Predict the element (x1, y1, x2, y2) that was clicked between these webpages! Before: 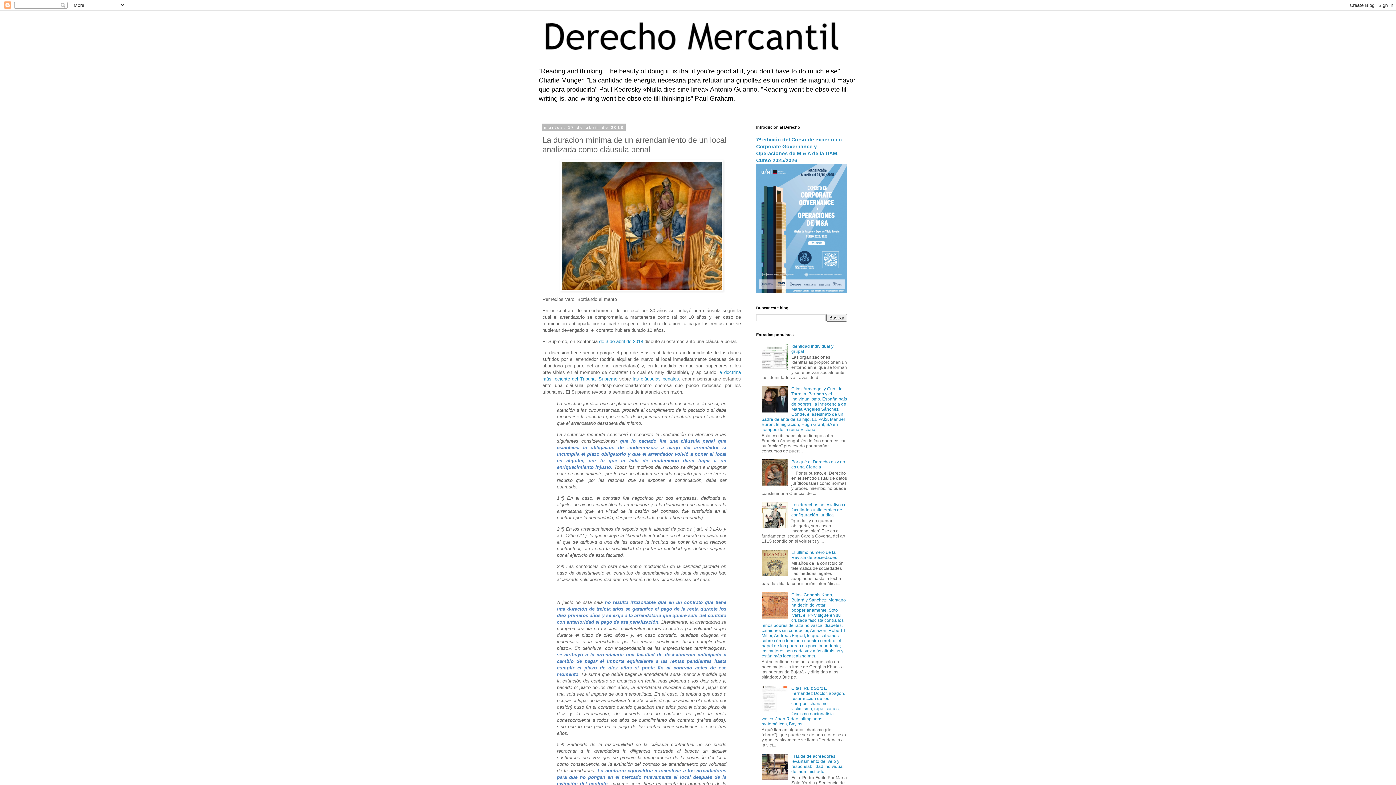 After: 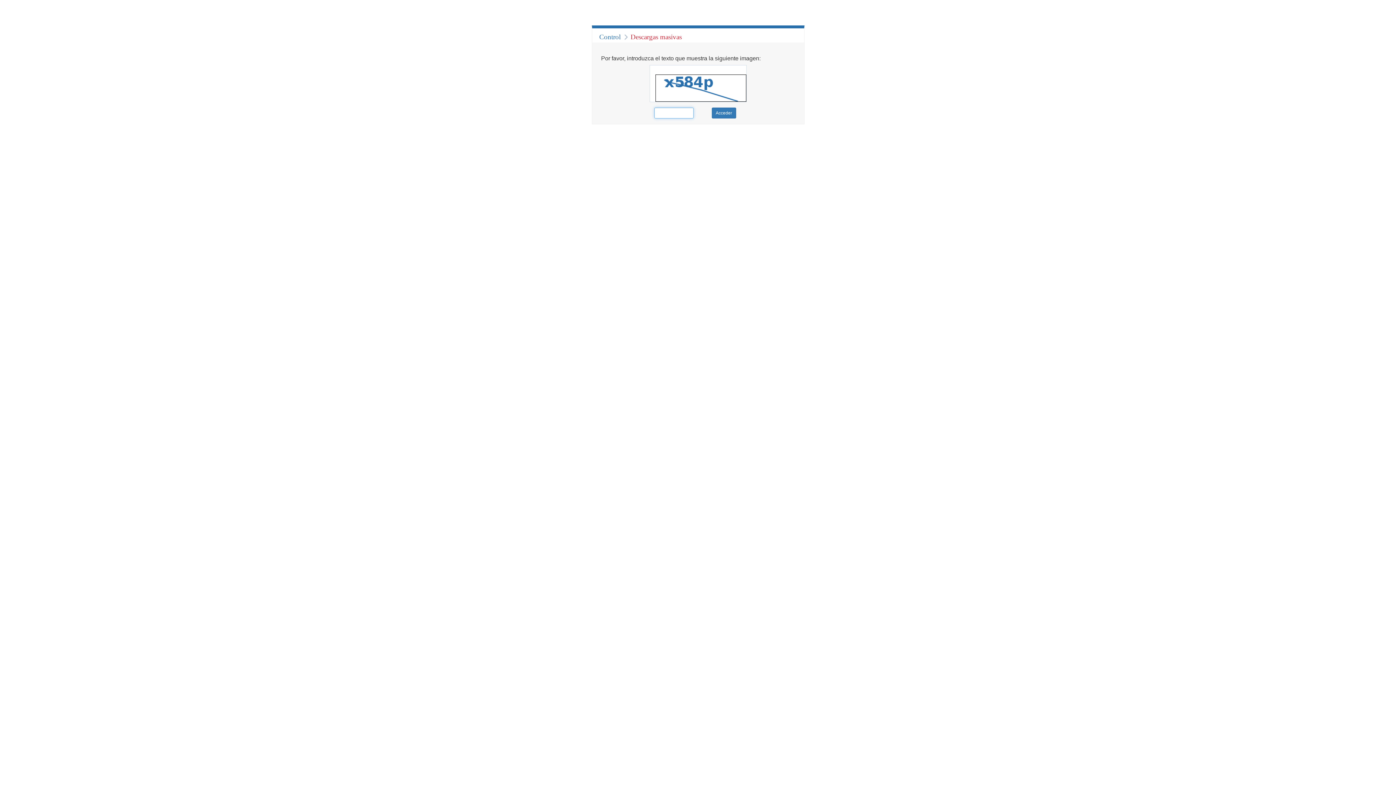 Action: label: de 3 de abril de 2018 bbox: (599, 339, 643, 344)